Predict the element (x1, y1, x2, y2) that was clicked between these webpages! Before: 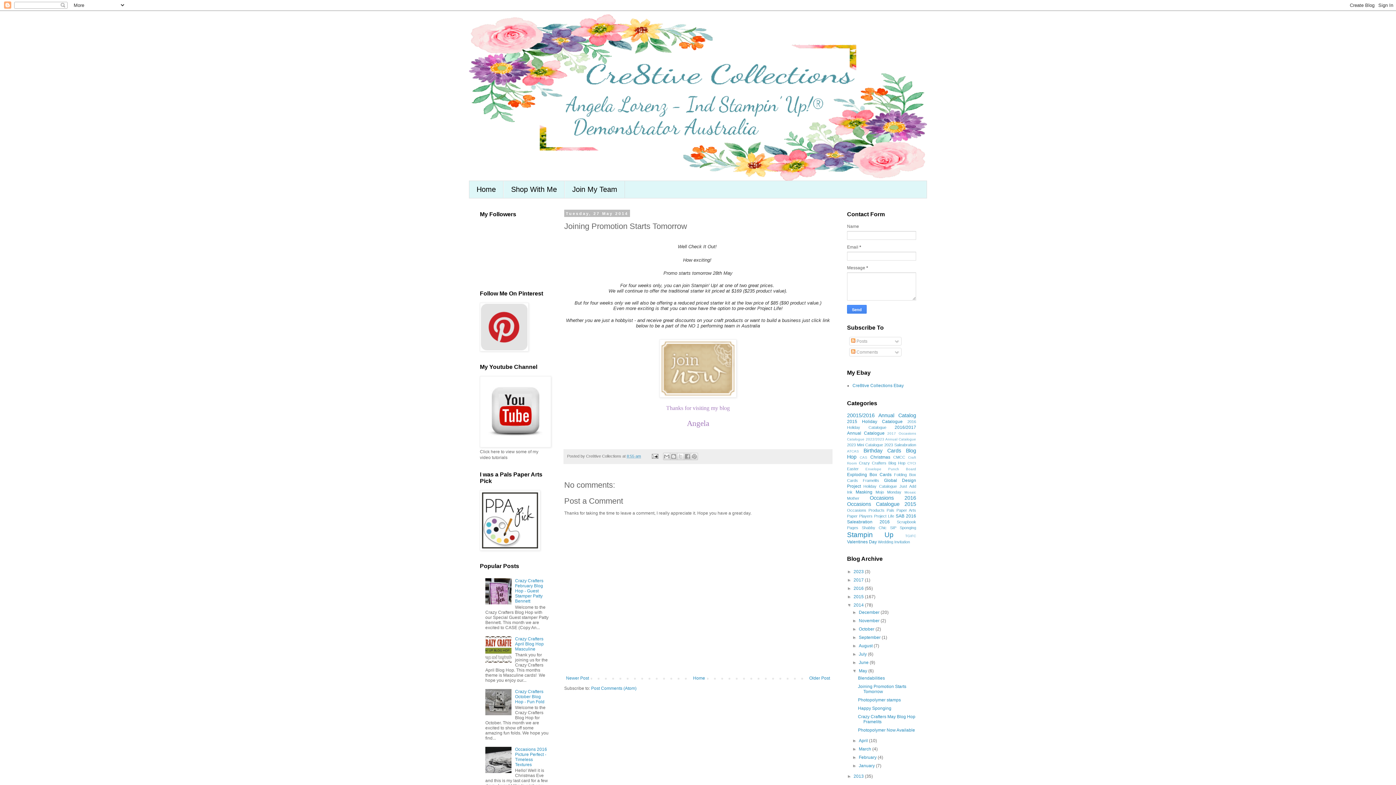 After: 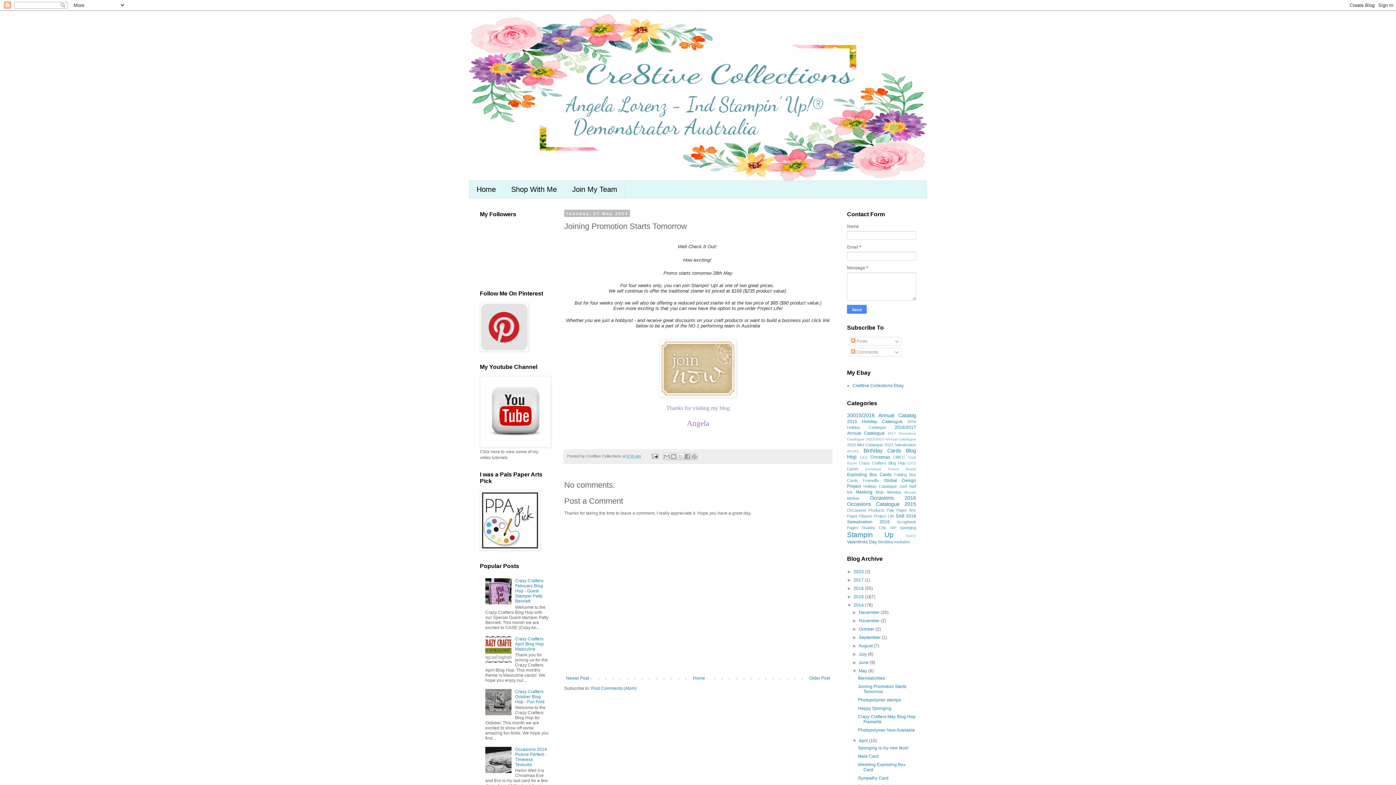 Action: label: ►   bbox: (852, 738, 859, 743)